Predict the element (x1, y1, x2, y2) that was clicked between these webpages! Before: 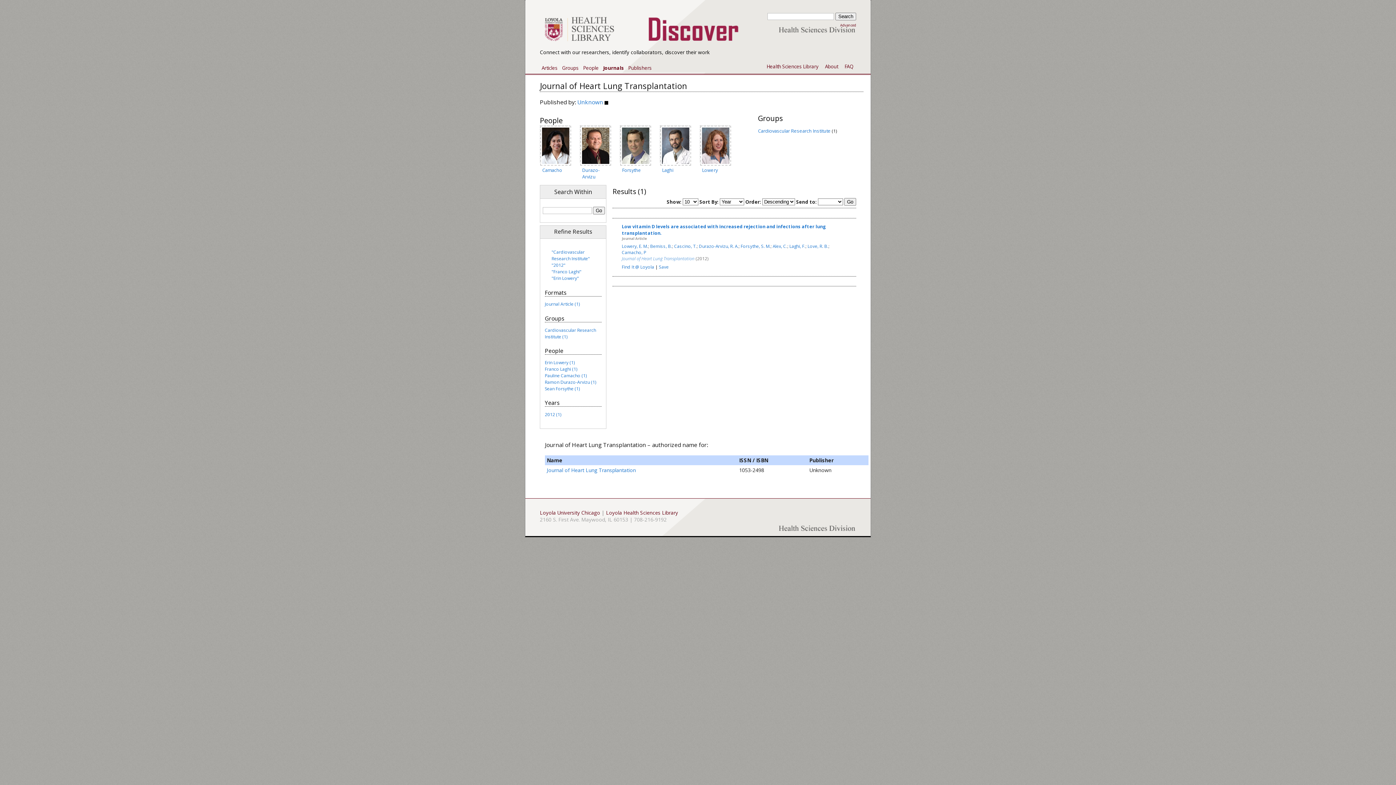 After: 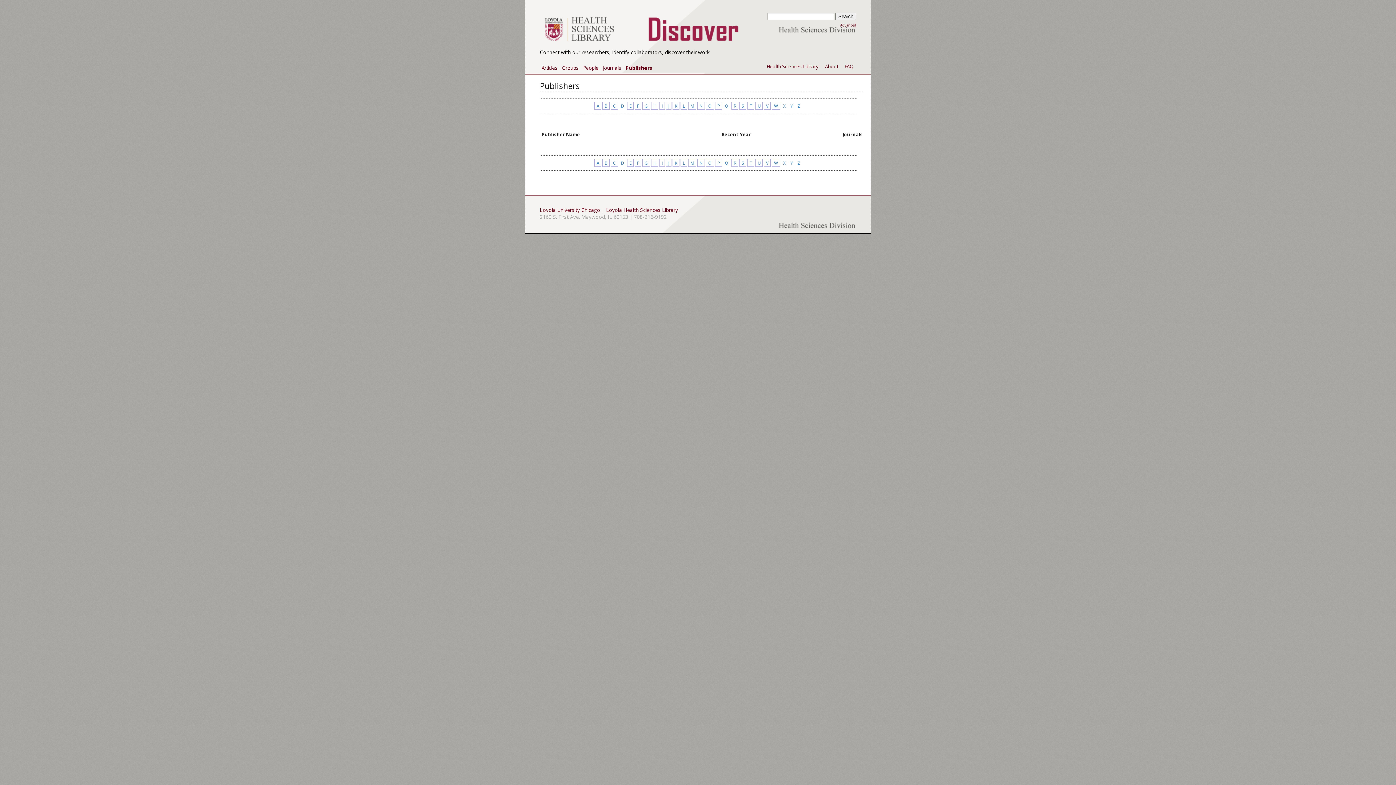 Action: label: Publishers bbox: (626, 63, 653, 73)